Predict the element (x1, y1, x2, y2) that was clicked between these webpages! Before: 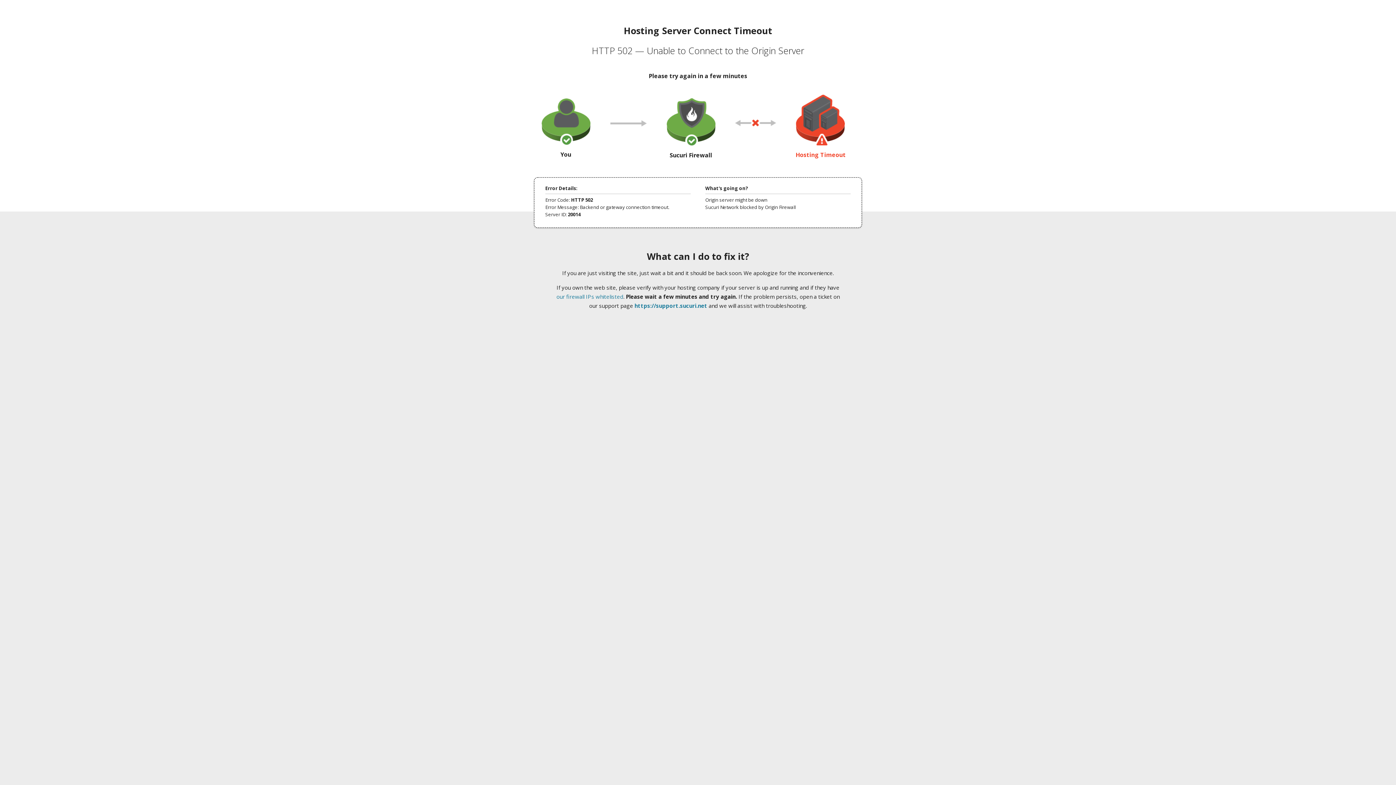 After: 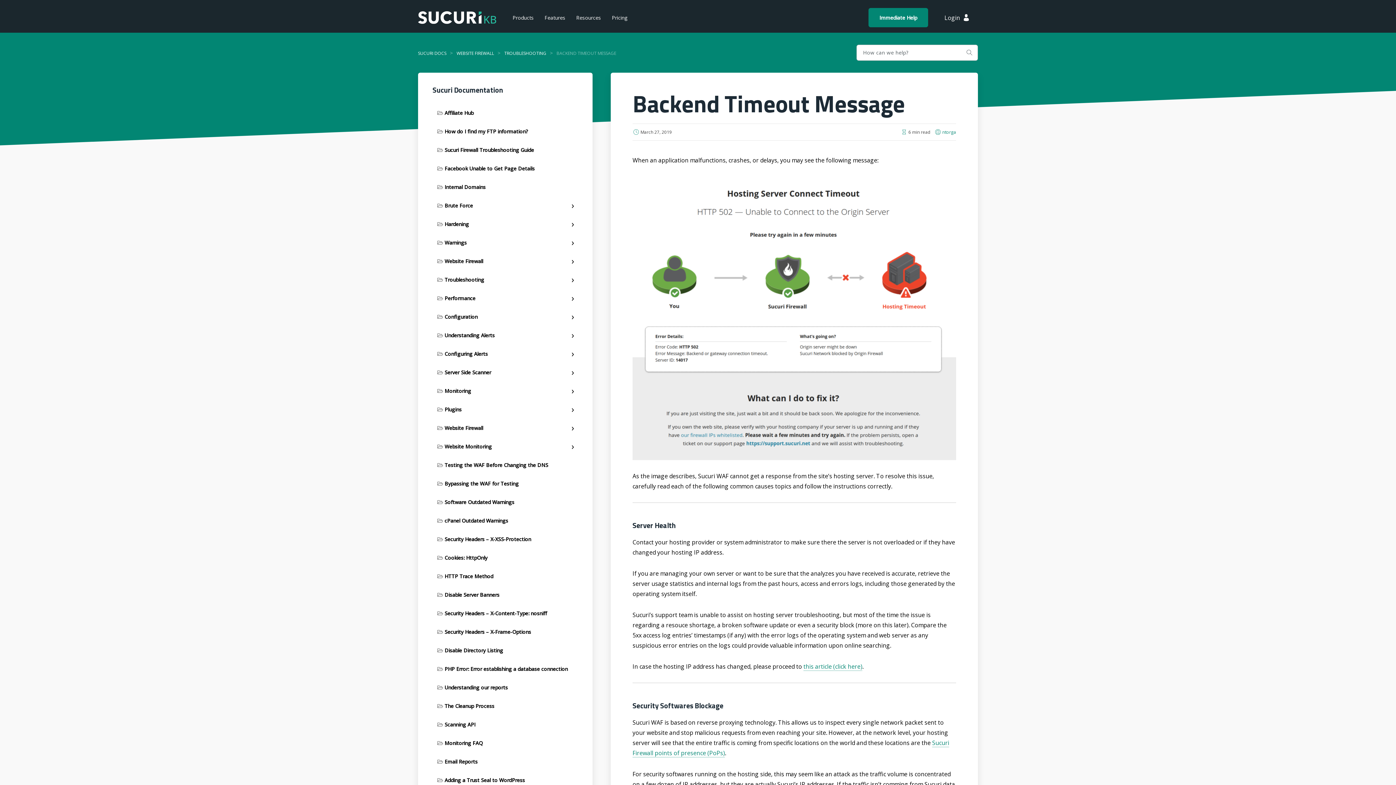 Action: bbox: (556, 293, 623, 300) label: our firewall IPs whitelisted